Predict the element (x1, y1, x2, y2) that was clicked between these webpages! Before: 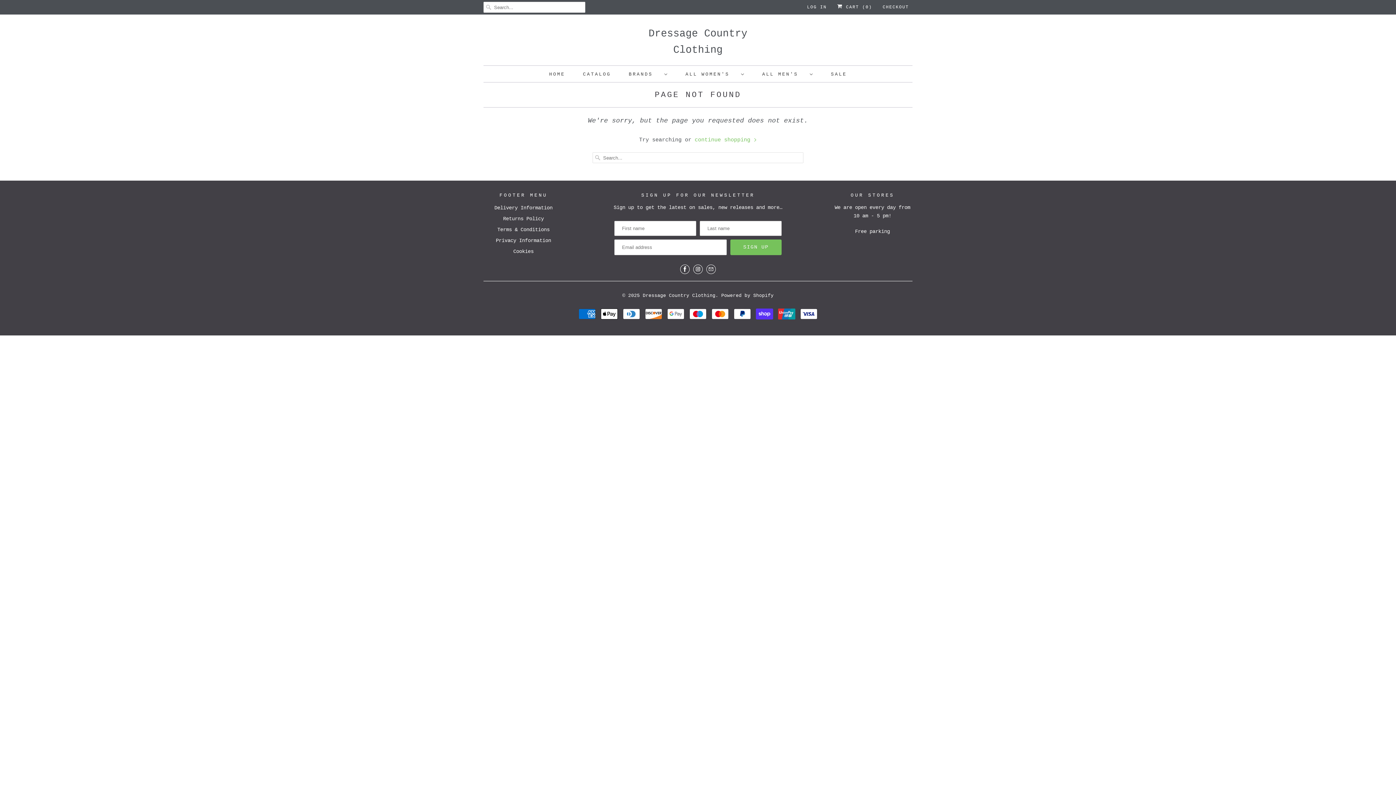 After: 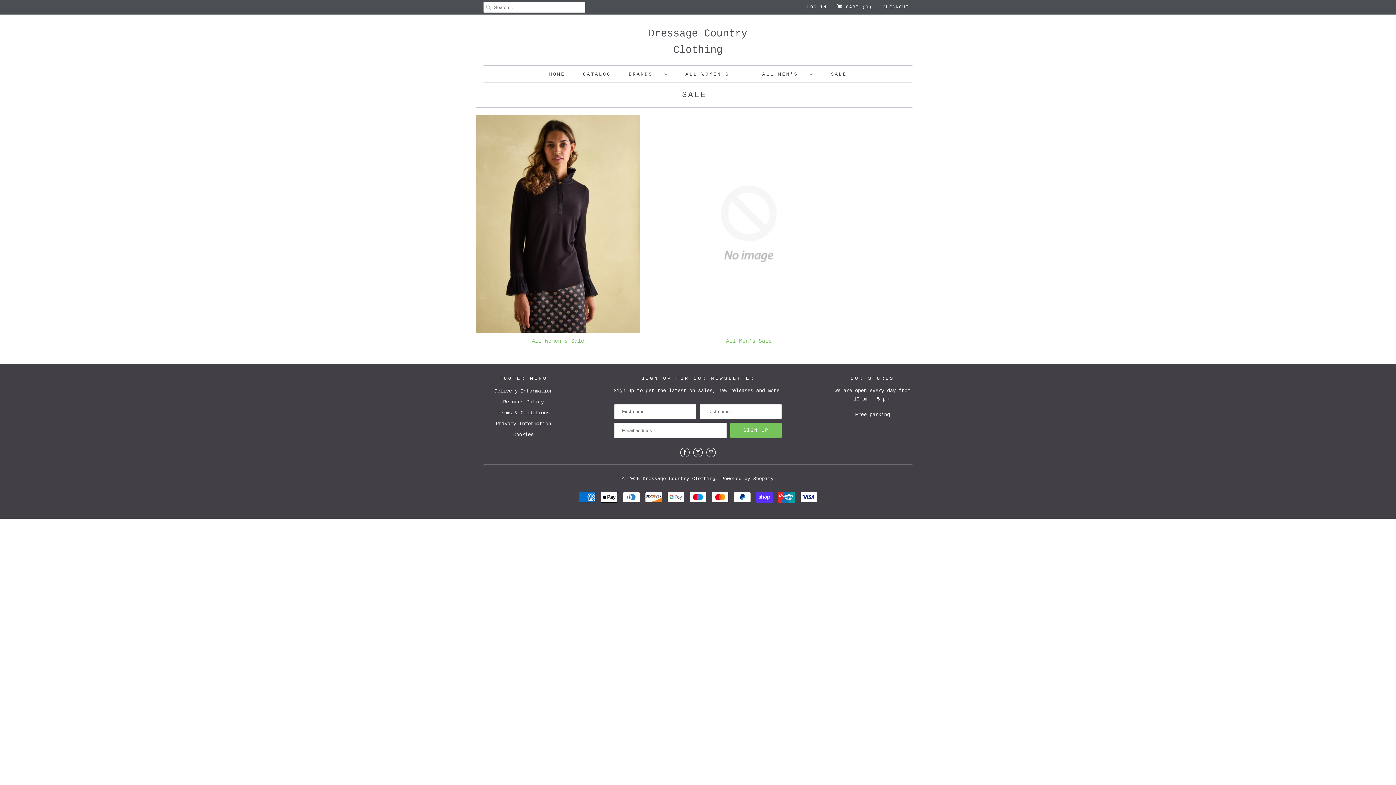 Action: bbox: (831, 69, 847, 79) label: SALE